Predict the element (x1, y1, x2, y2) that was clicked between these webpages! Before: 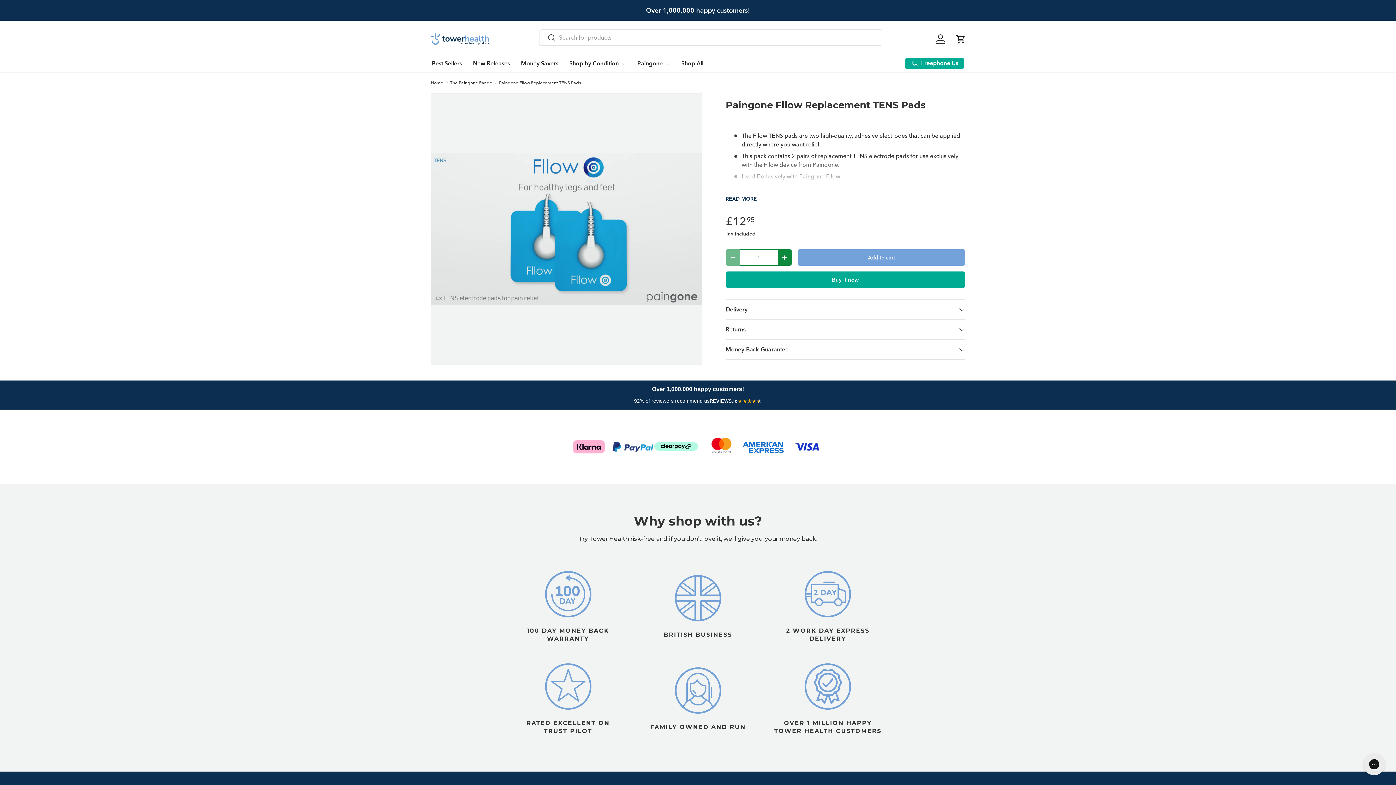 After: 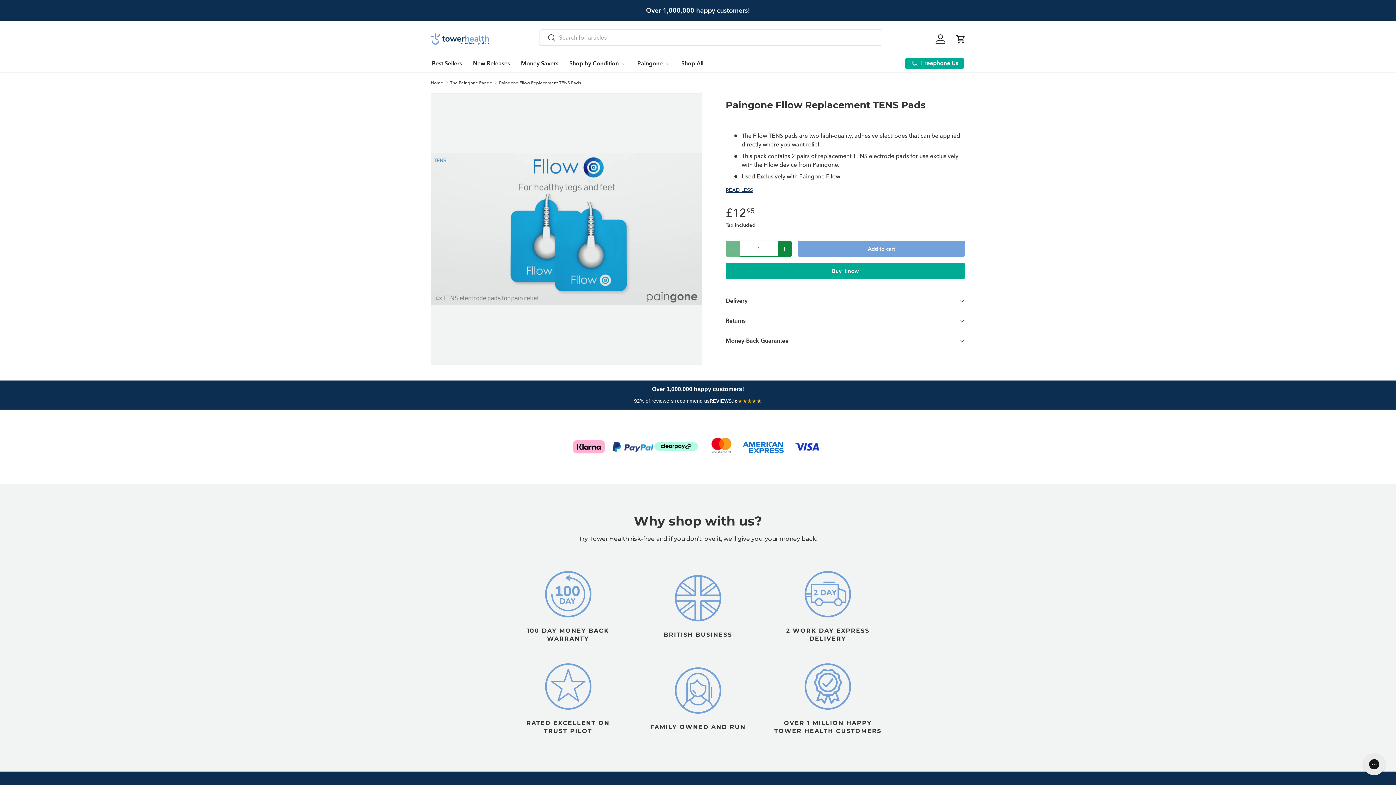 Action: label: READ MORE bbox: (725, 195, 965, 202)